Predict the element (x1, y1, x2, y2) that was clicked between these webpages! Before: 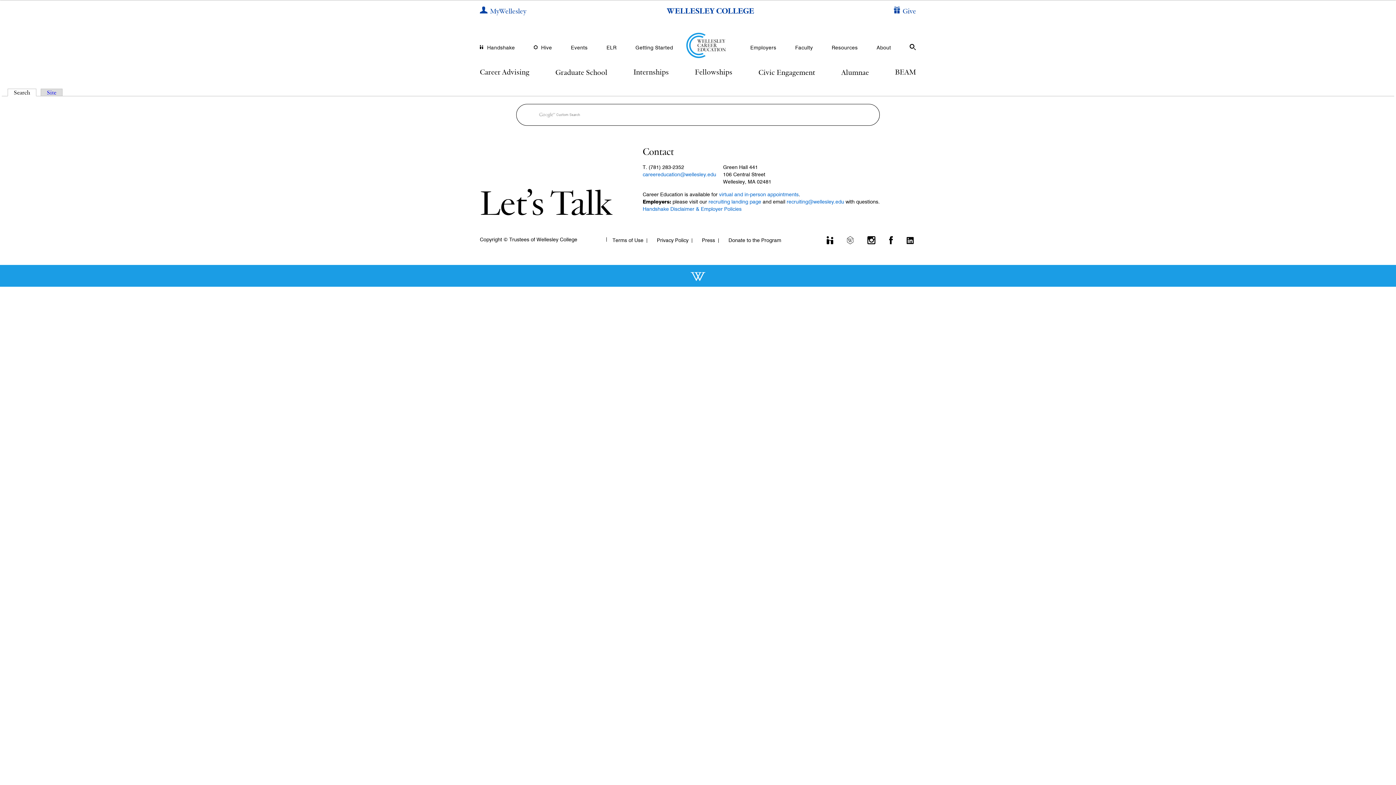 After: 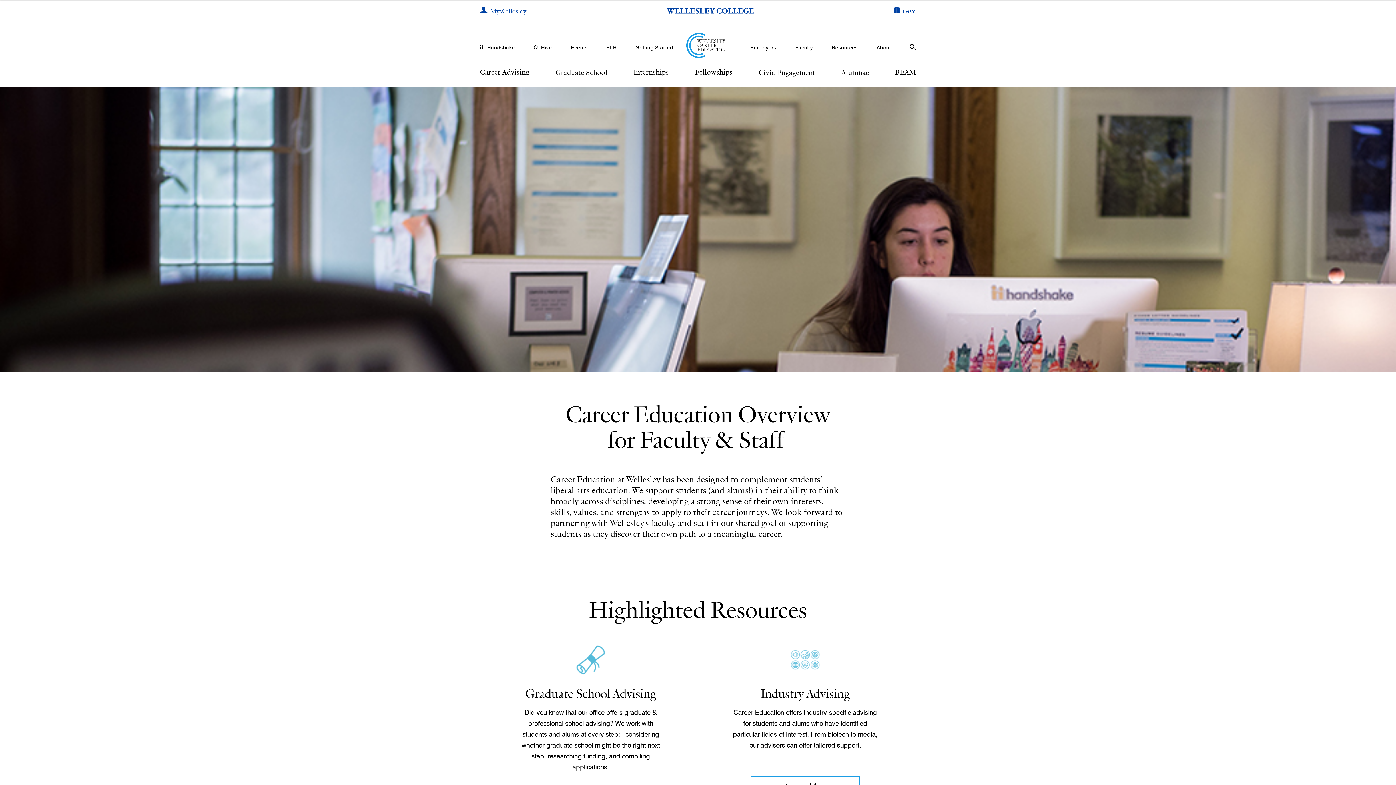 Action: bbox: (795, 44, 813, 51) label: Faculty